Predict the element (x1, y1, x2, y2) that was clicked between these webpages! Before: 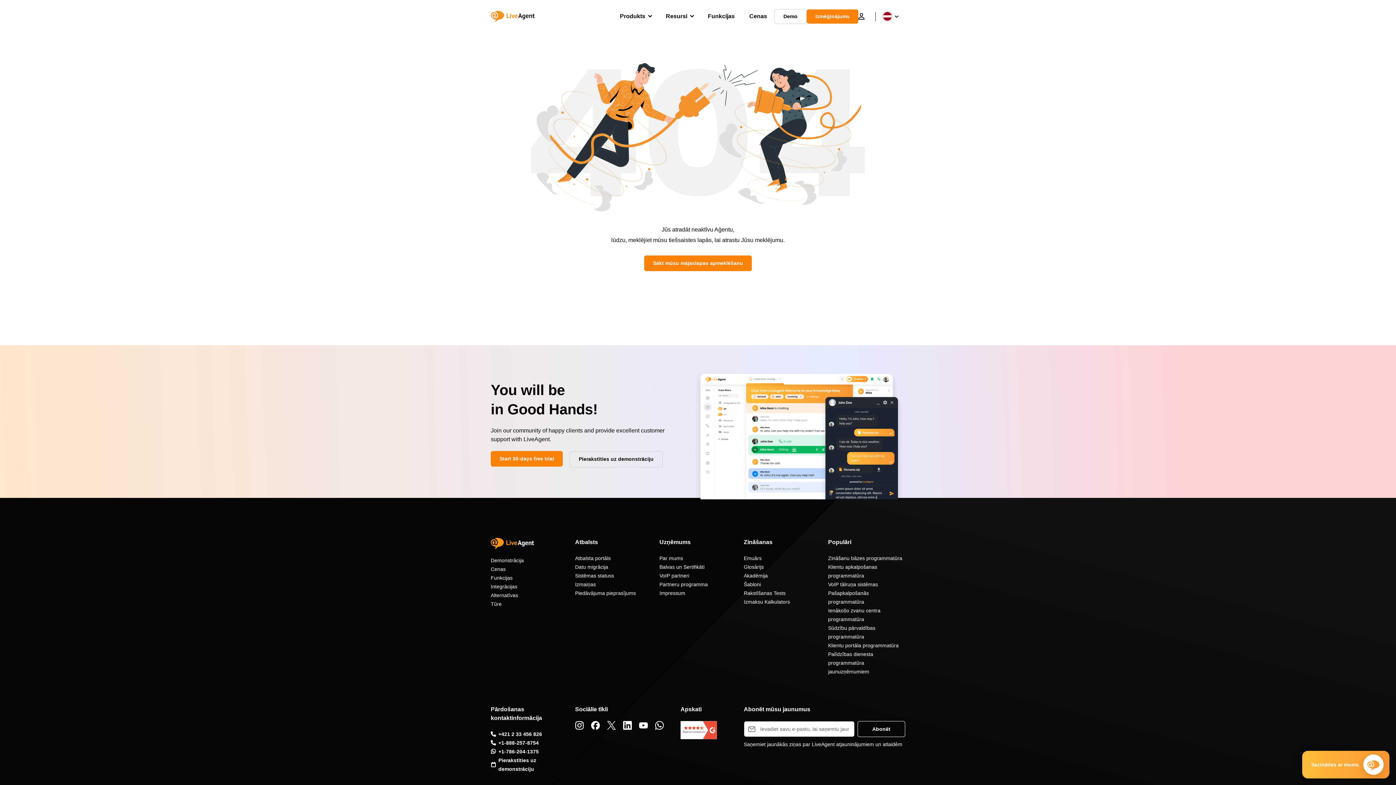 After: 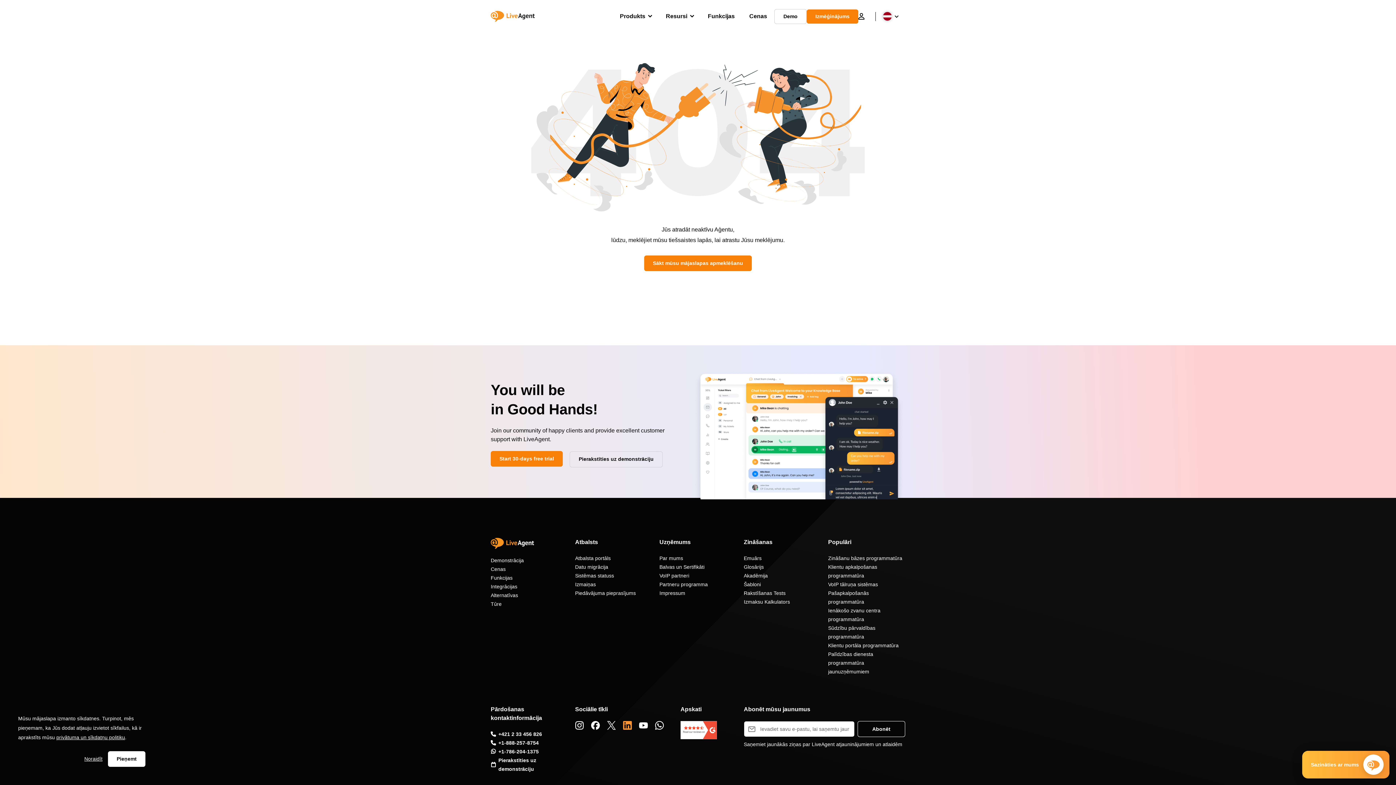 Action: bbox: (623, 721, 632, 730)